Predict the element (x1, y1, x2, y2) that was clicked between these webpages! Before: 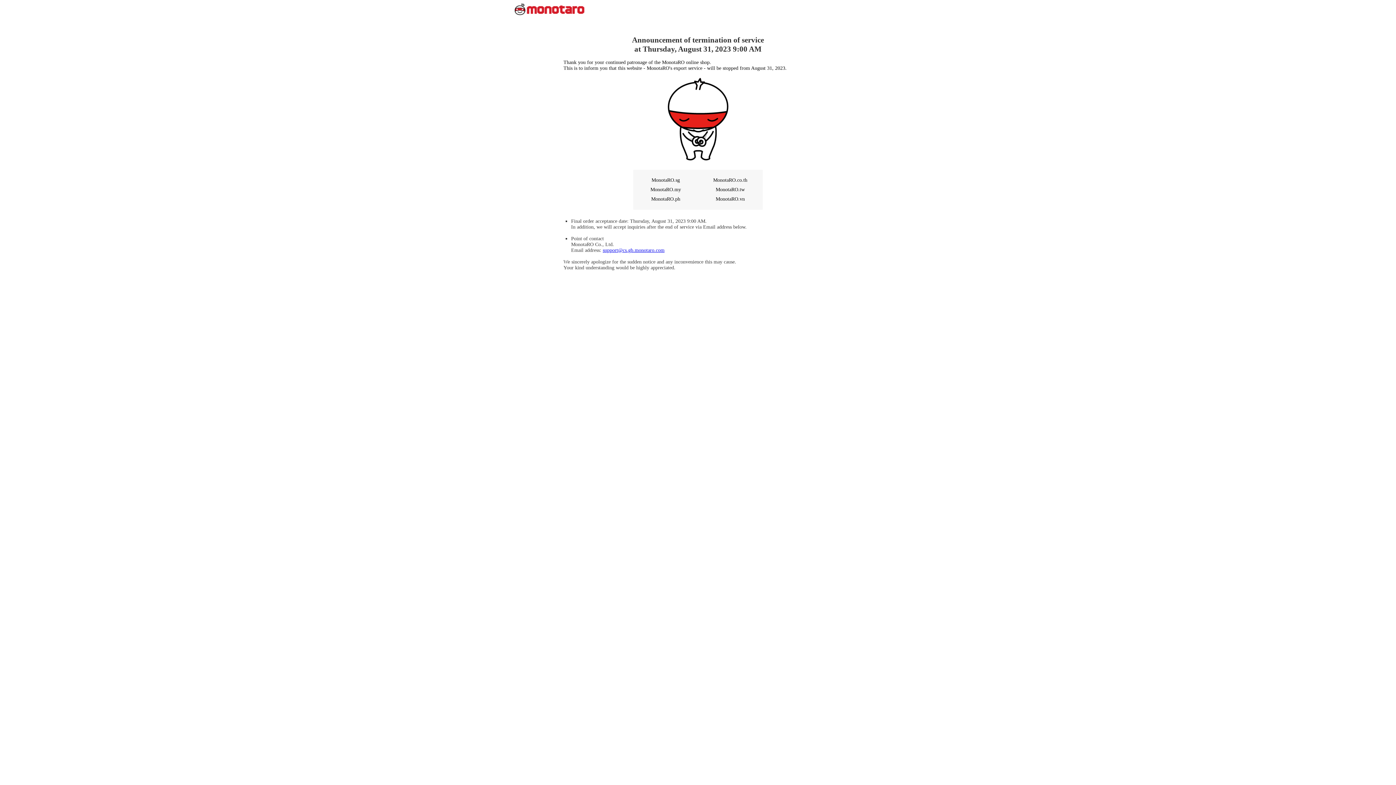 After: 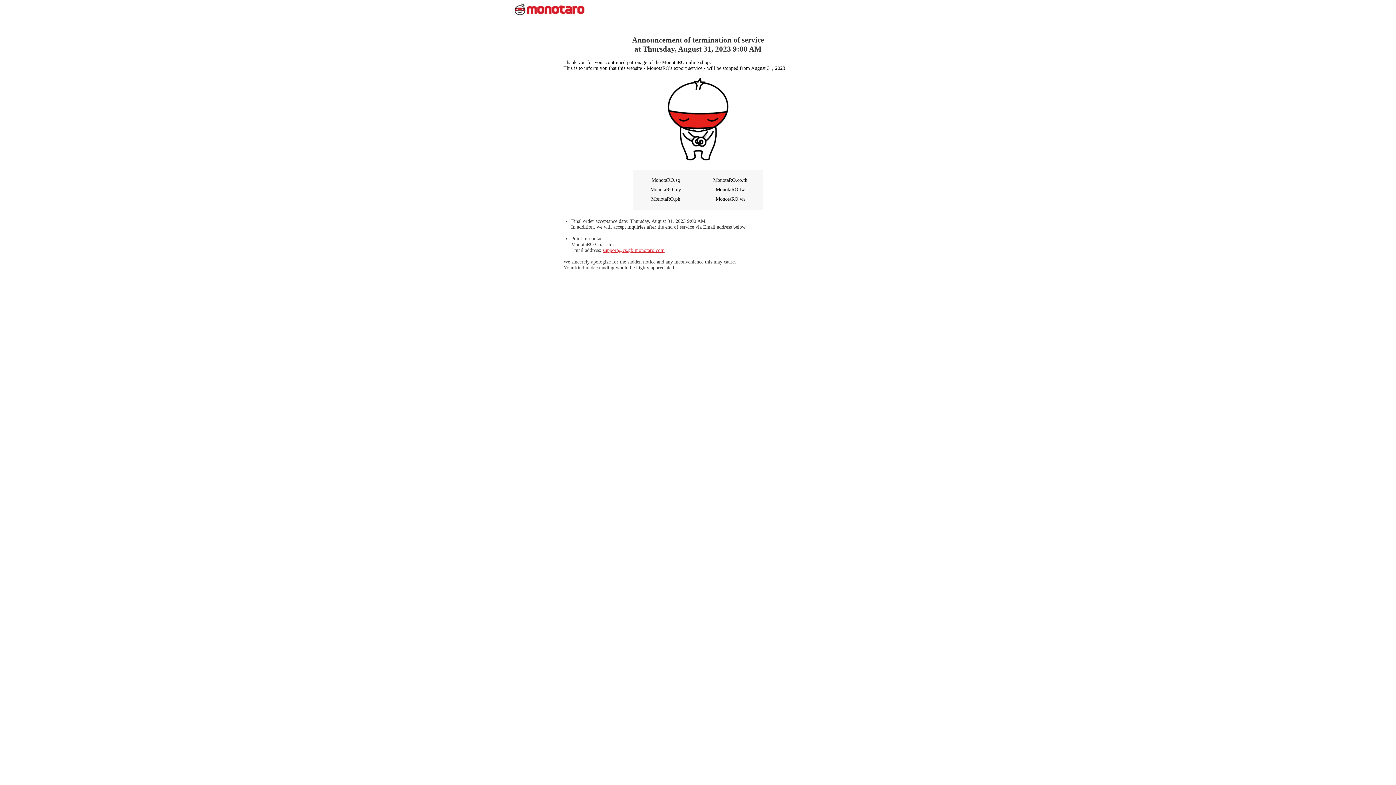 Action: bbox: (602, 247, 664, 253) label: support@cs.gb.monotaro.com